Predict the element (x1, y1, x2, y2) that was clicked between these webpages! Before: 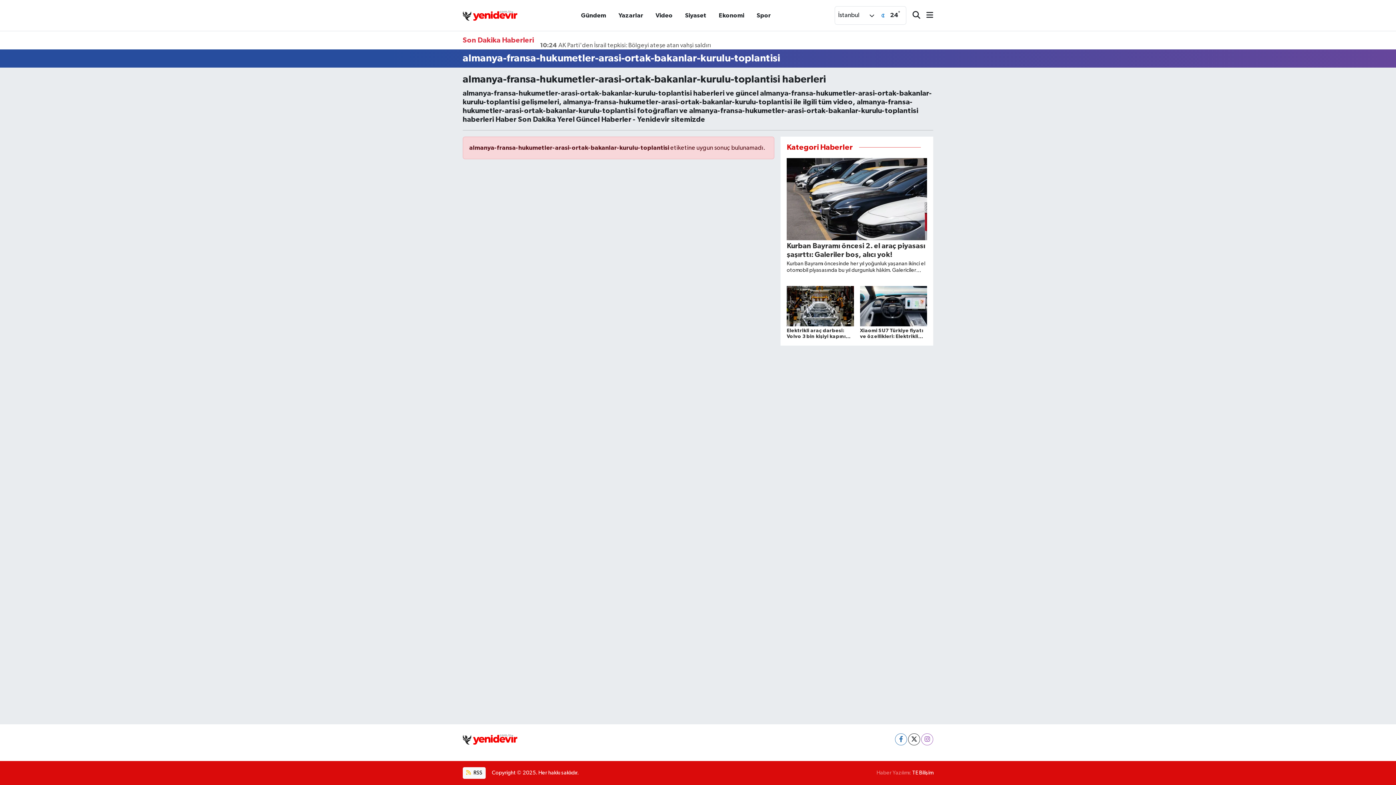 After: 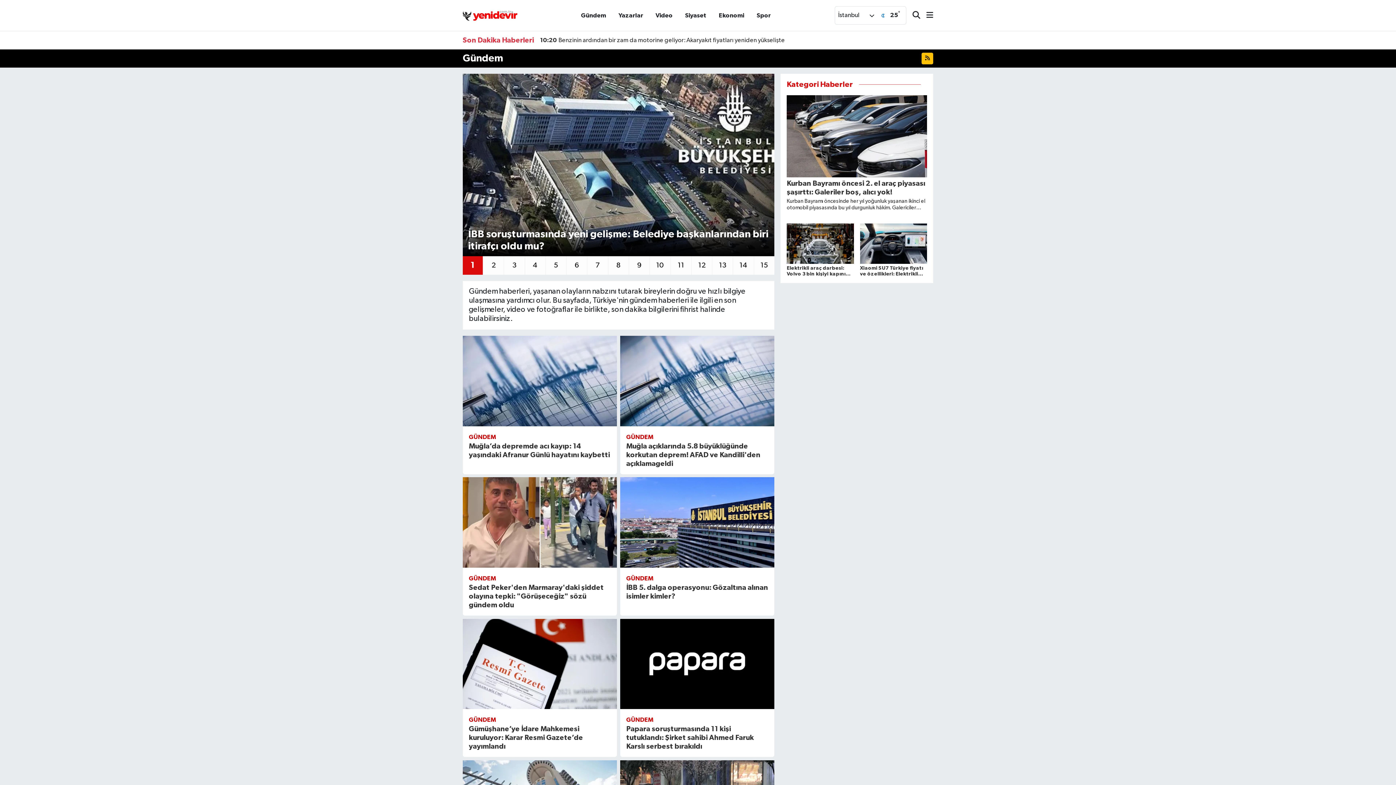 Action: label: Gündem bbox: (575, 7, 612, 23)